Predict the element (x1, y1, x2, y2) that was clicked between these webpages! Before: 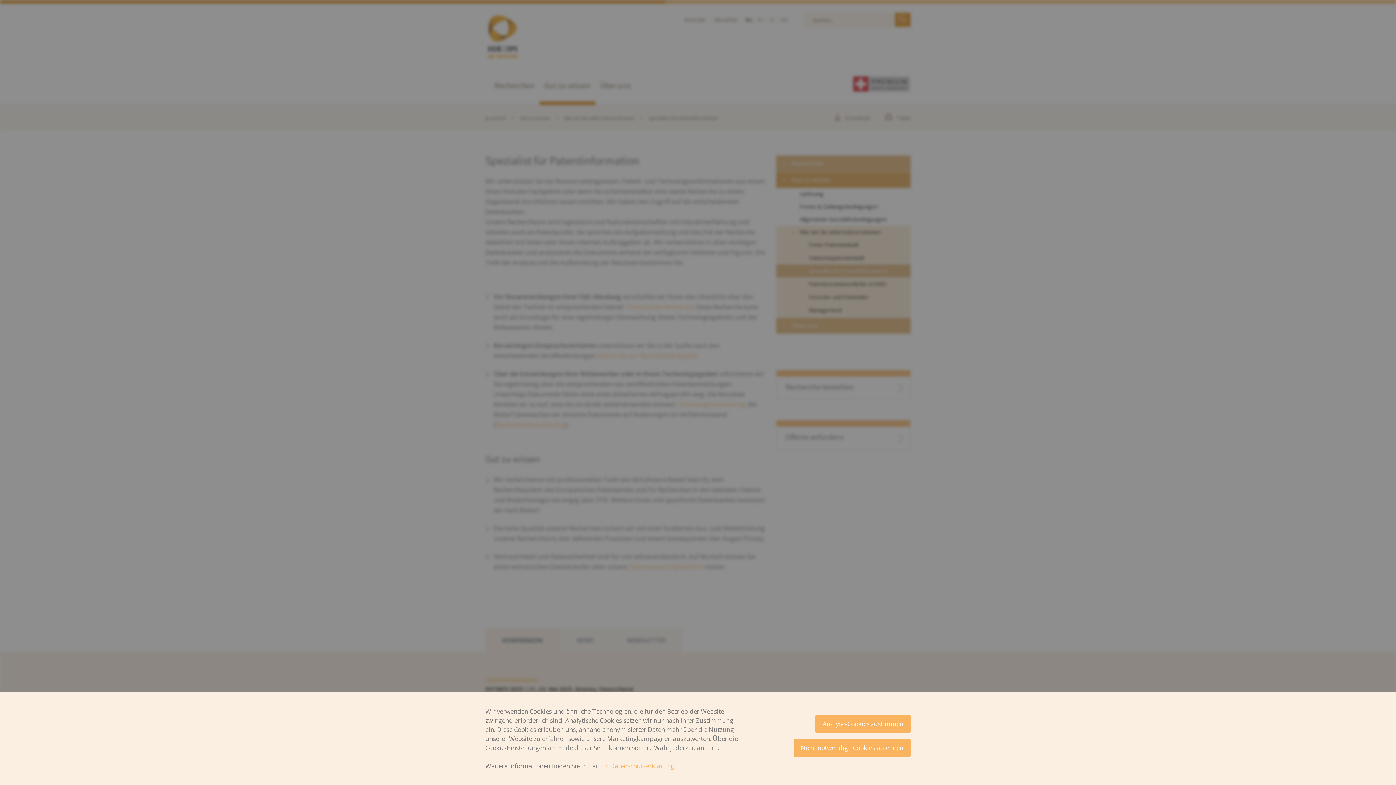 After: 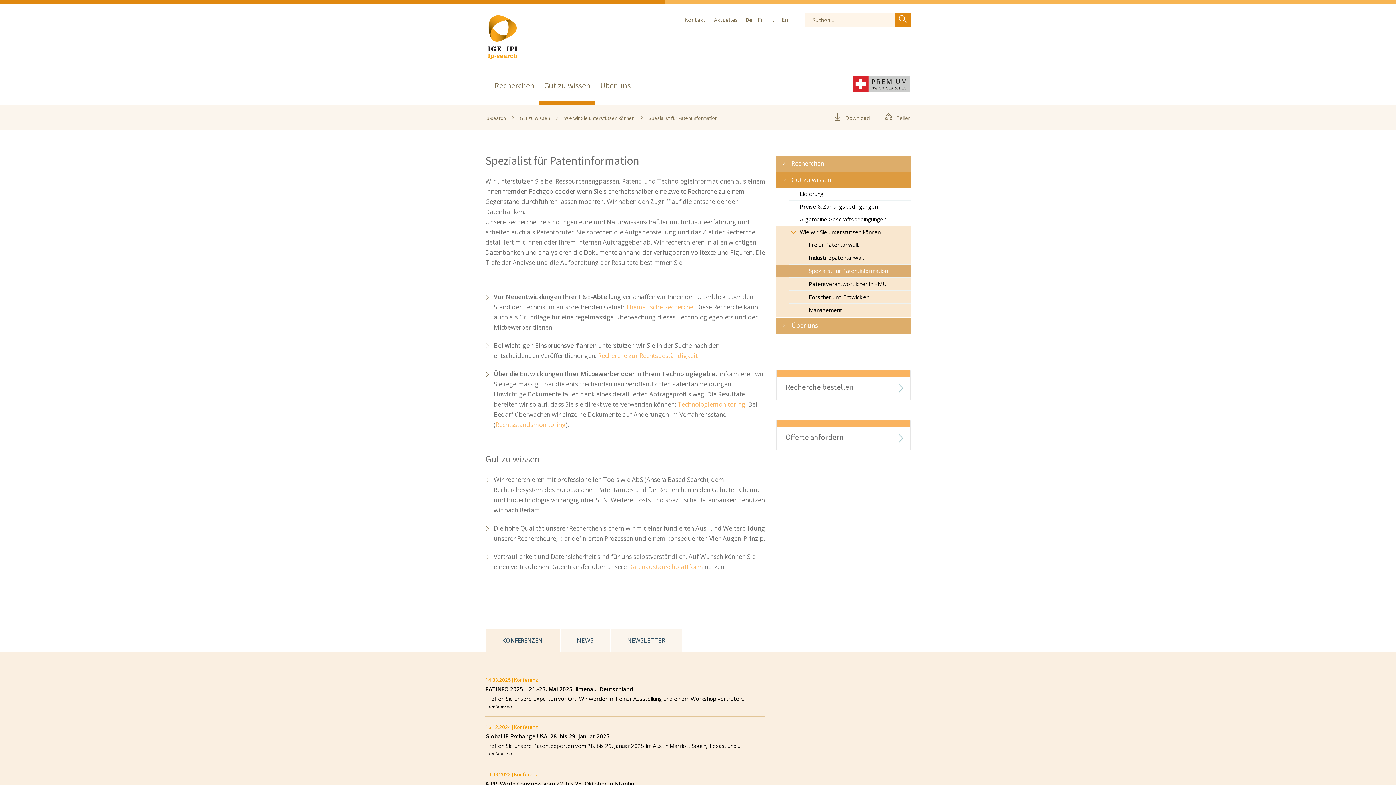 Action: label: Analyse-Cookies zustimmen bbox: (815, 715, 910, 733)